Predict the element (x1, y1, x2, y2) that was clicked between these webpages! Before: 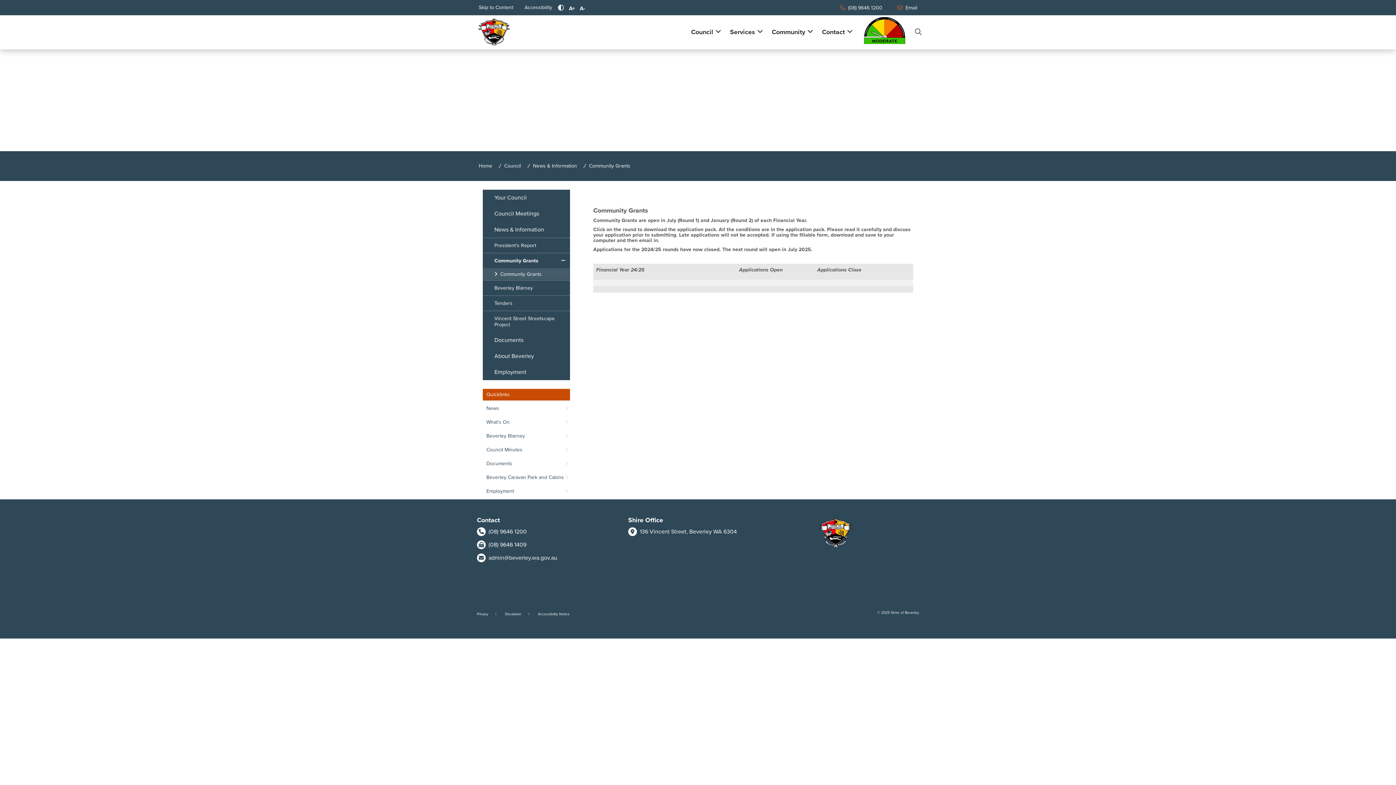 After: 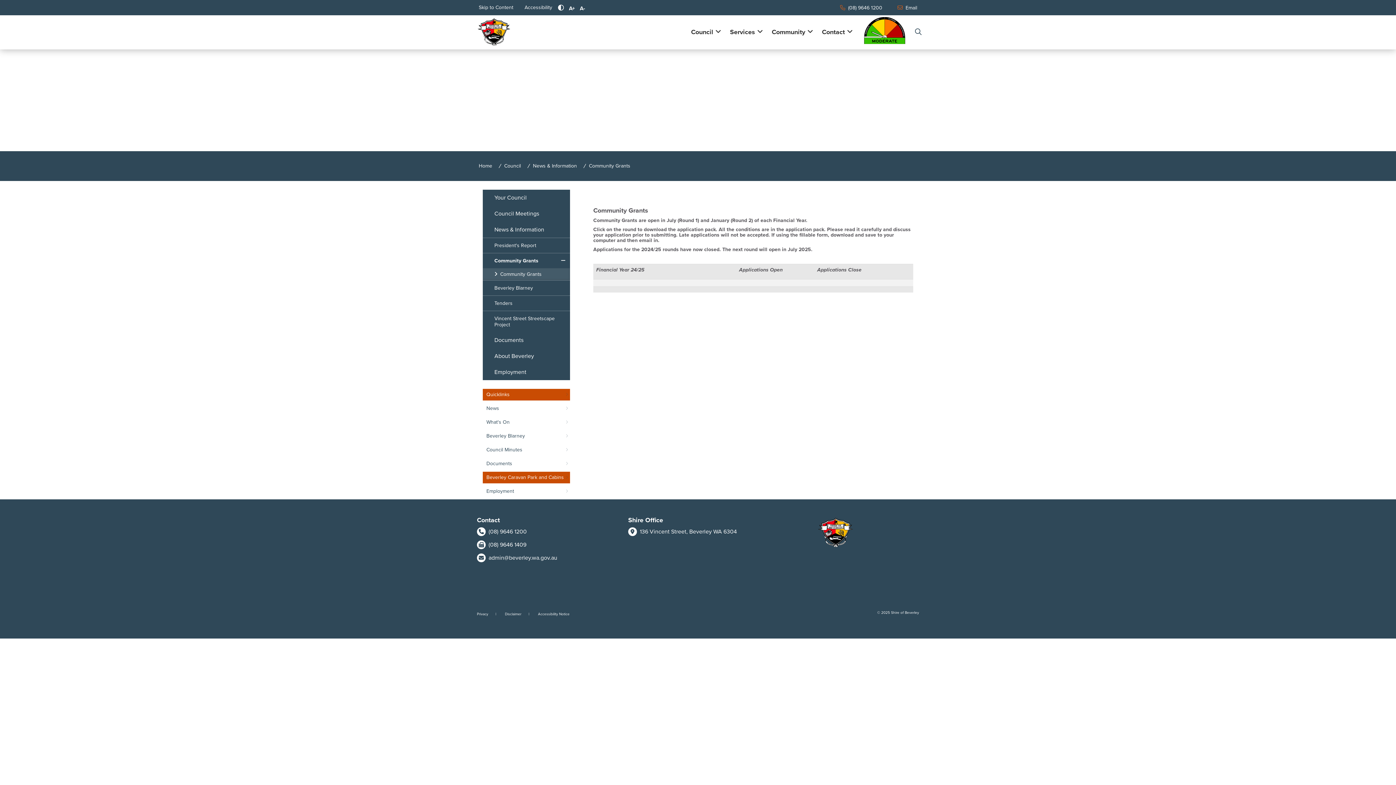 Action: bbox: (482, 472, 570, 483) label: Beverley Caravan Park and Cabins